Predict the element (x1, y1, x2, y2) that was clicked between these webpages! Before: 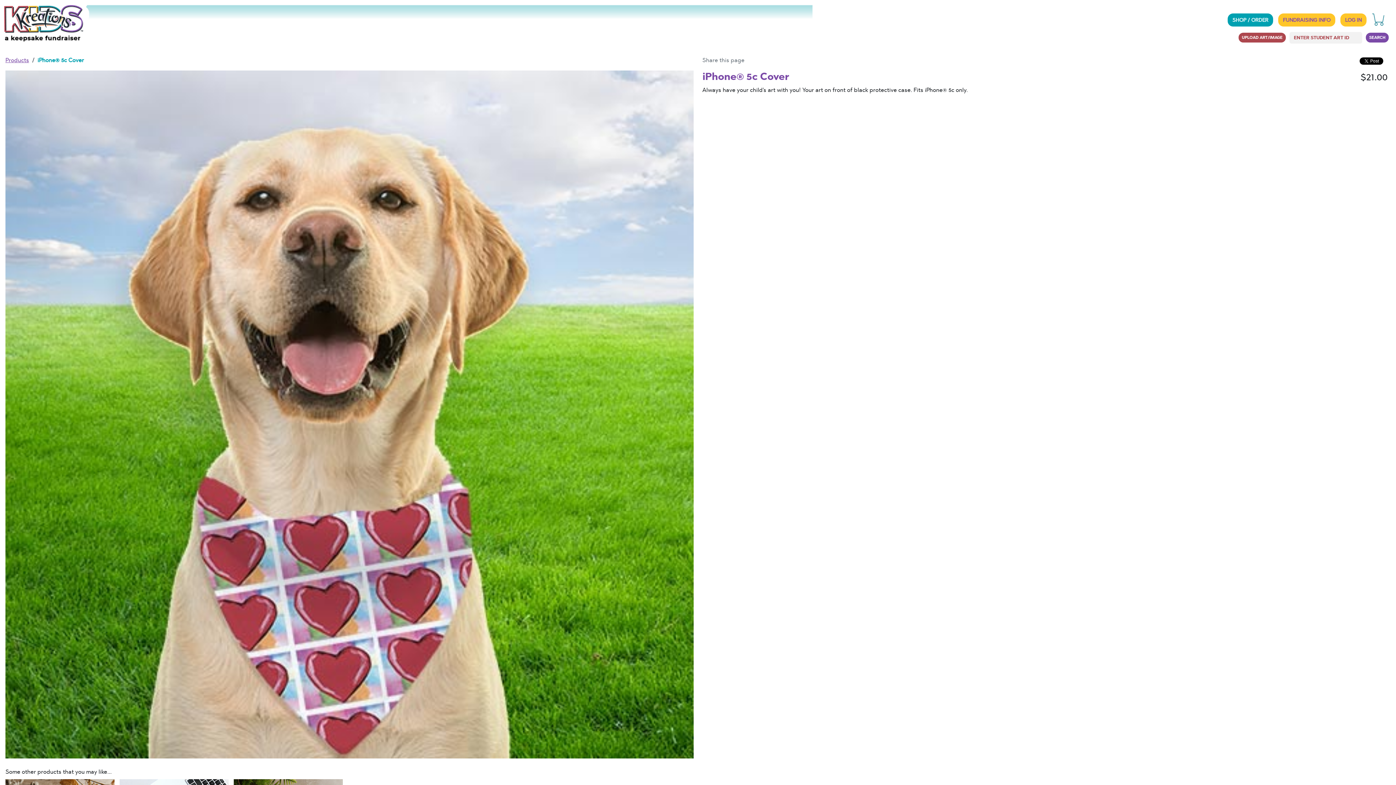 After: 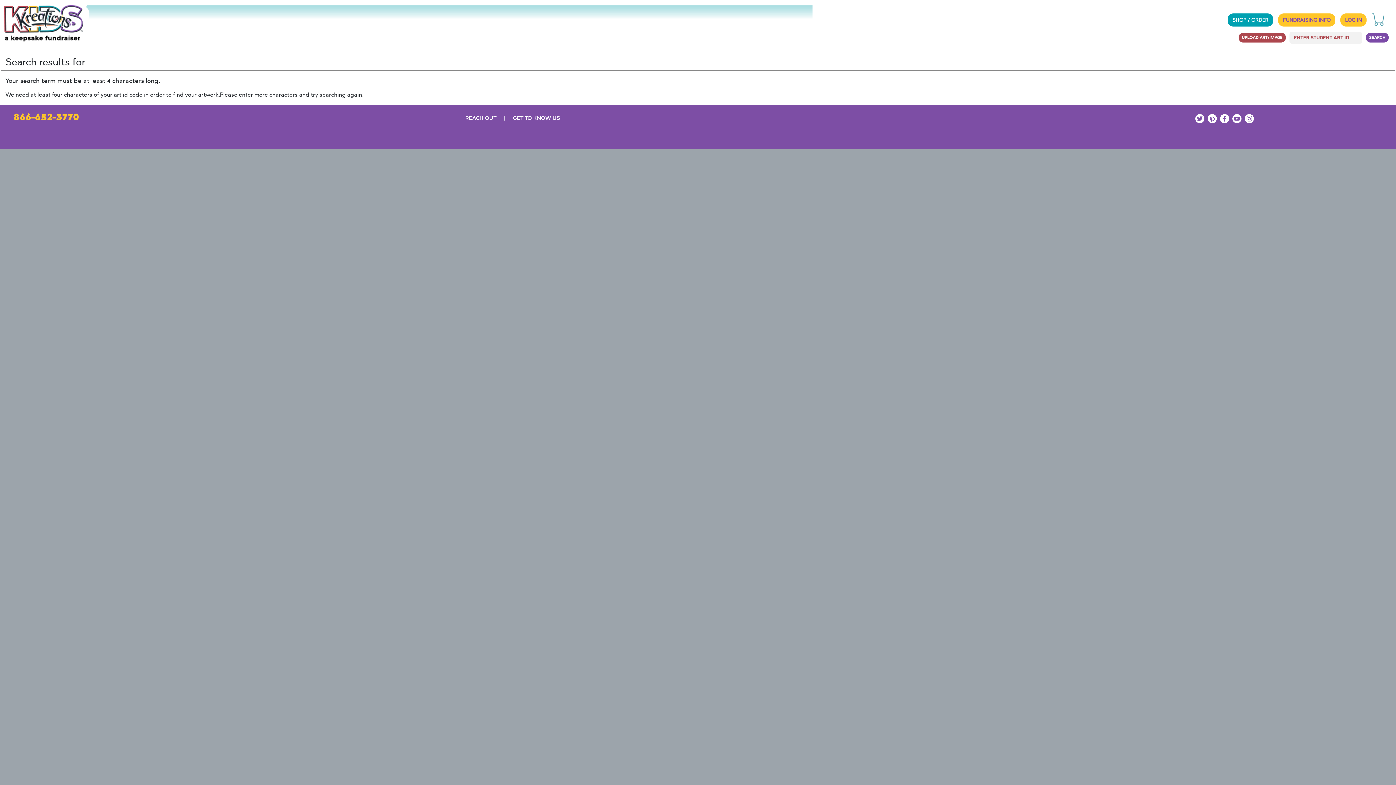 Action: bbox: (1366, 32, 1389, 42) label: SEARCH